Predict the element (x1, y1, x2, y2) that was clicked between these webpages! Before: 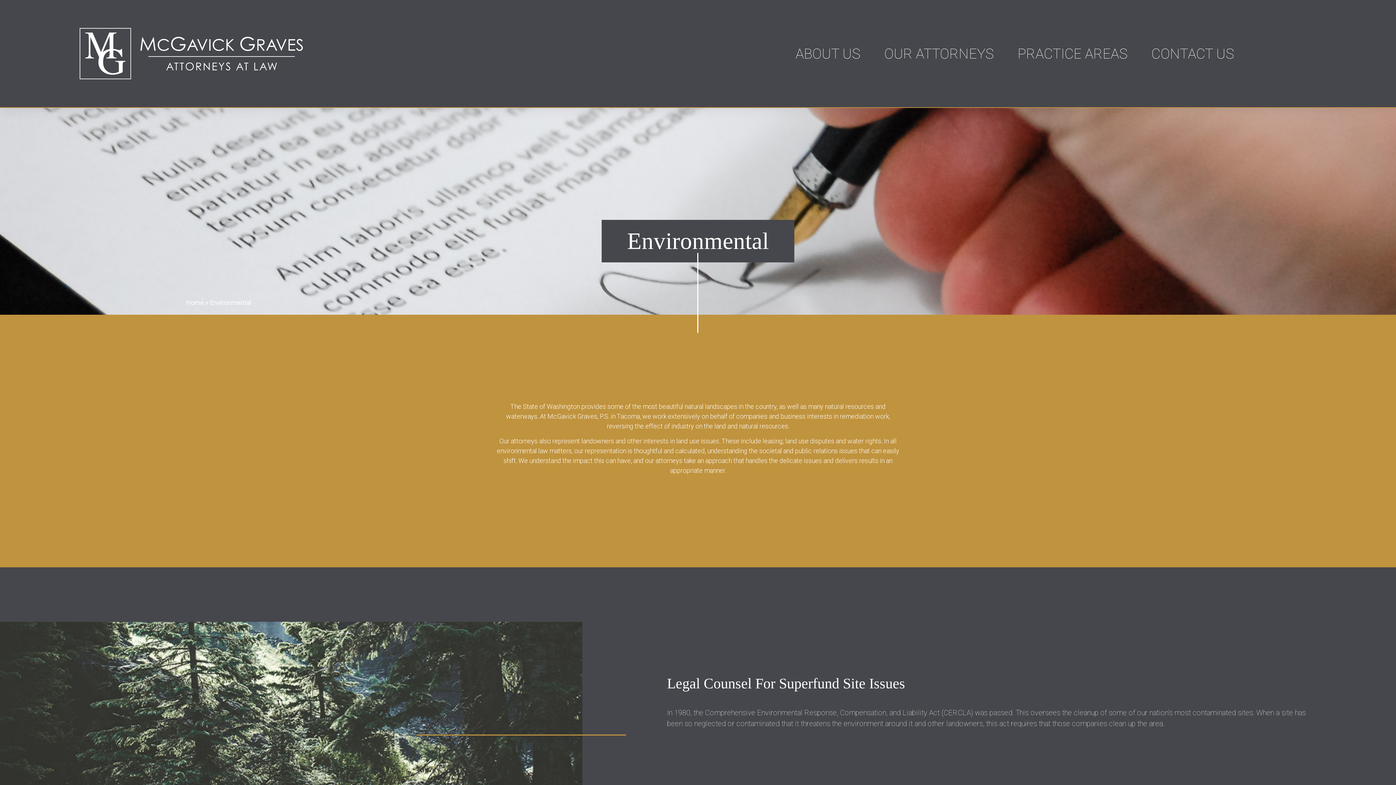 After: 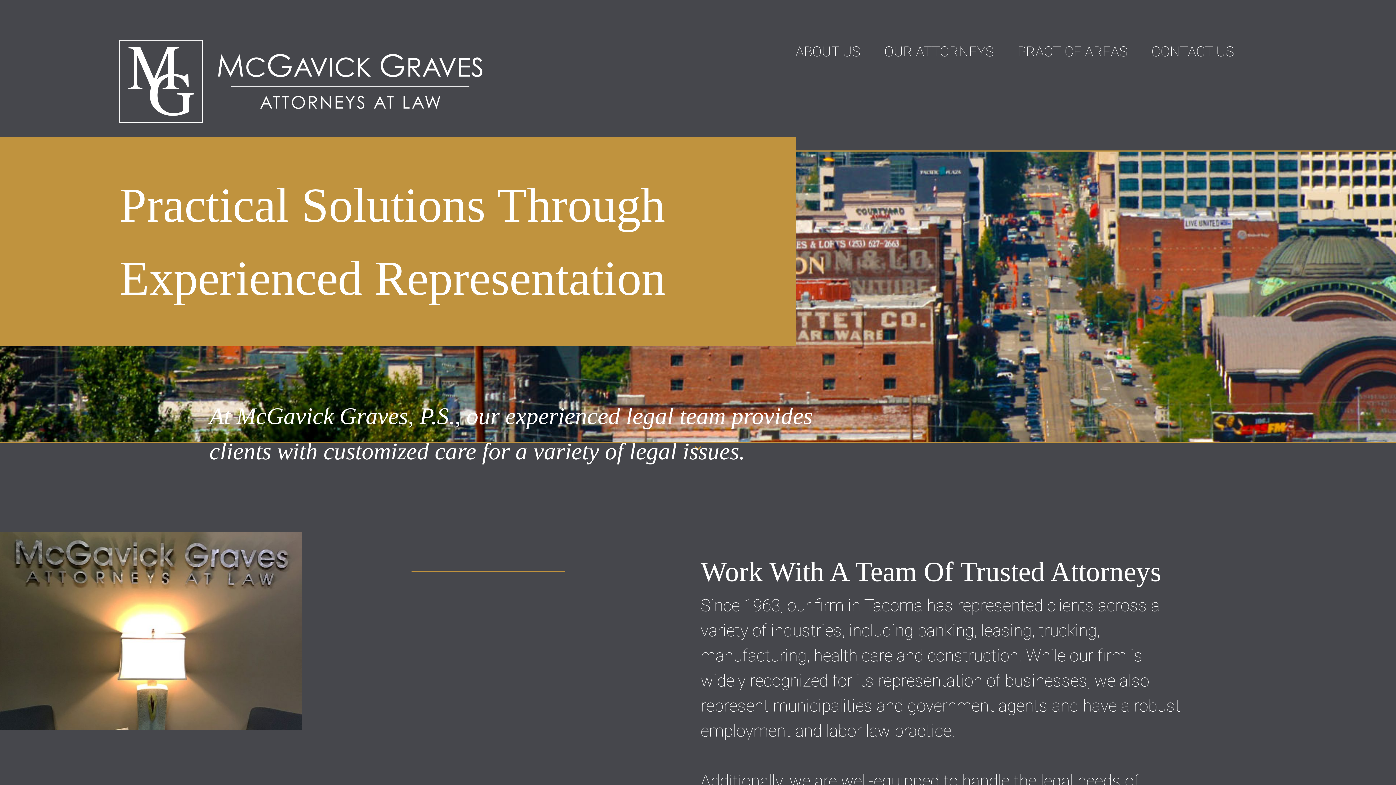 Action: label: Home bbox: (186, 298, 203, 306)